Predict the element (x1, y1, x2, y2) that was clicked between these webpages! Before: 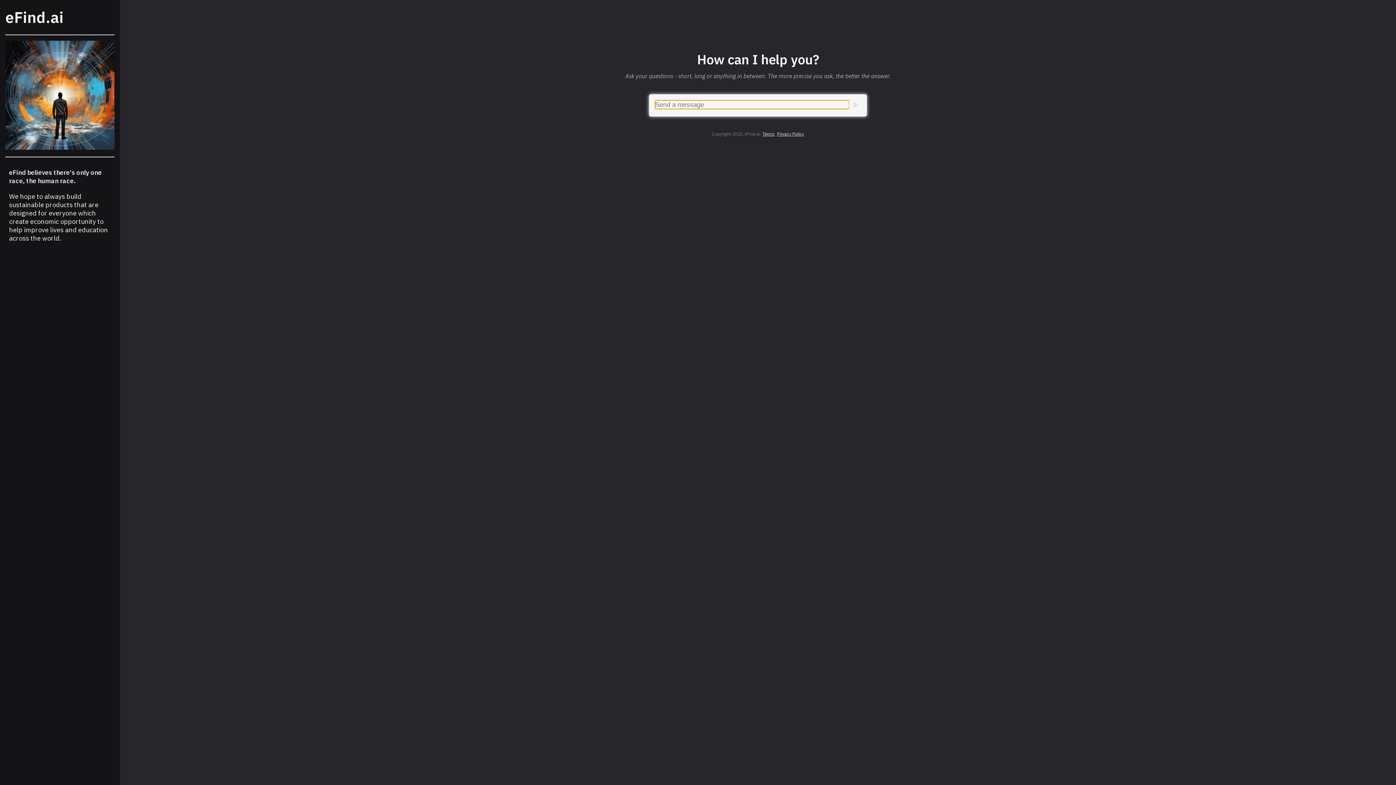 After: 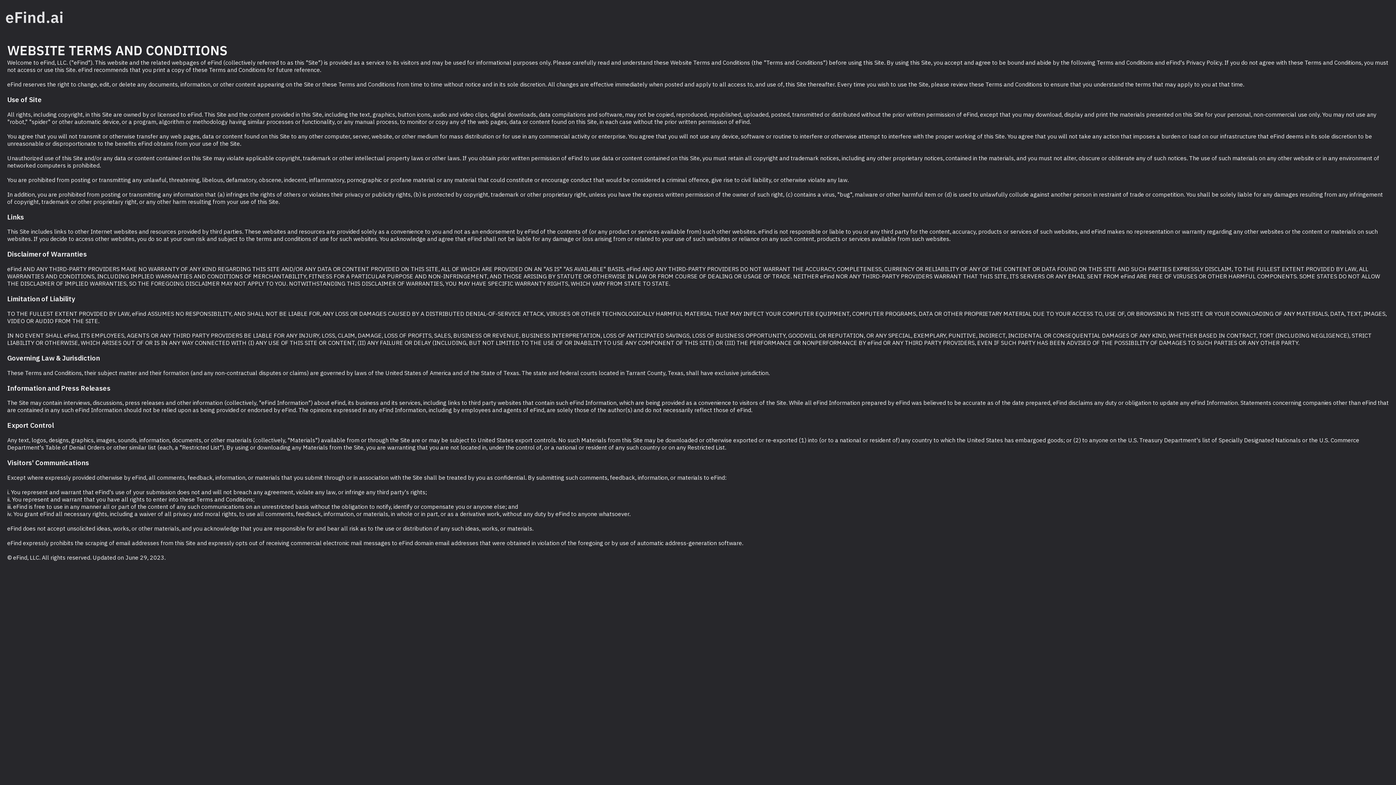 Action: bbox: (762, 131, 775, 136) label: Terms